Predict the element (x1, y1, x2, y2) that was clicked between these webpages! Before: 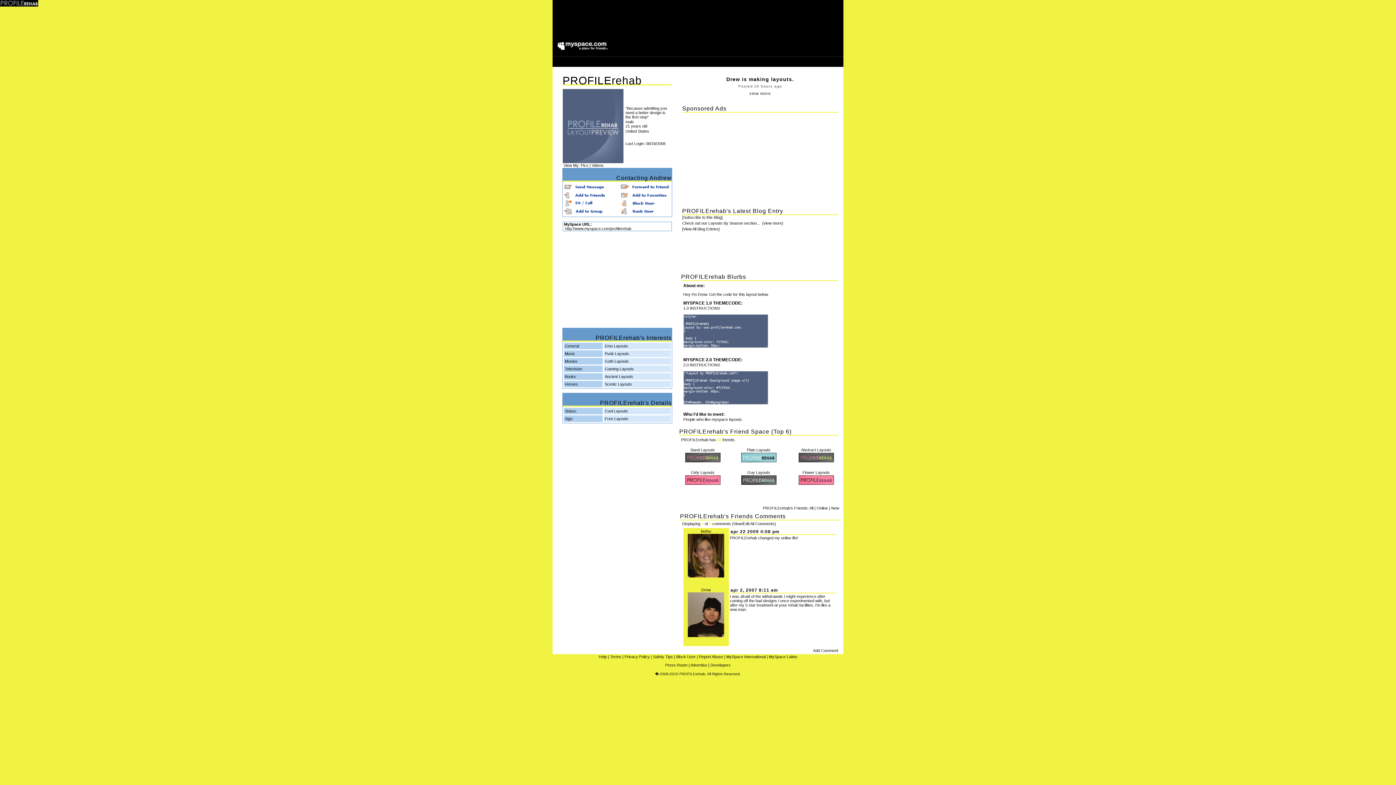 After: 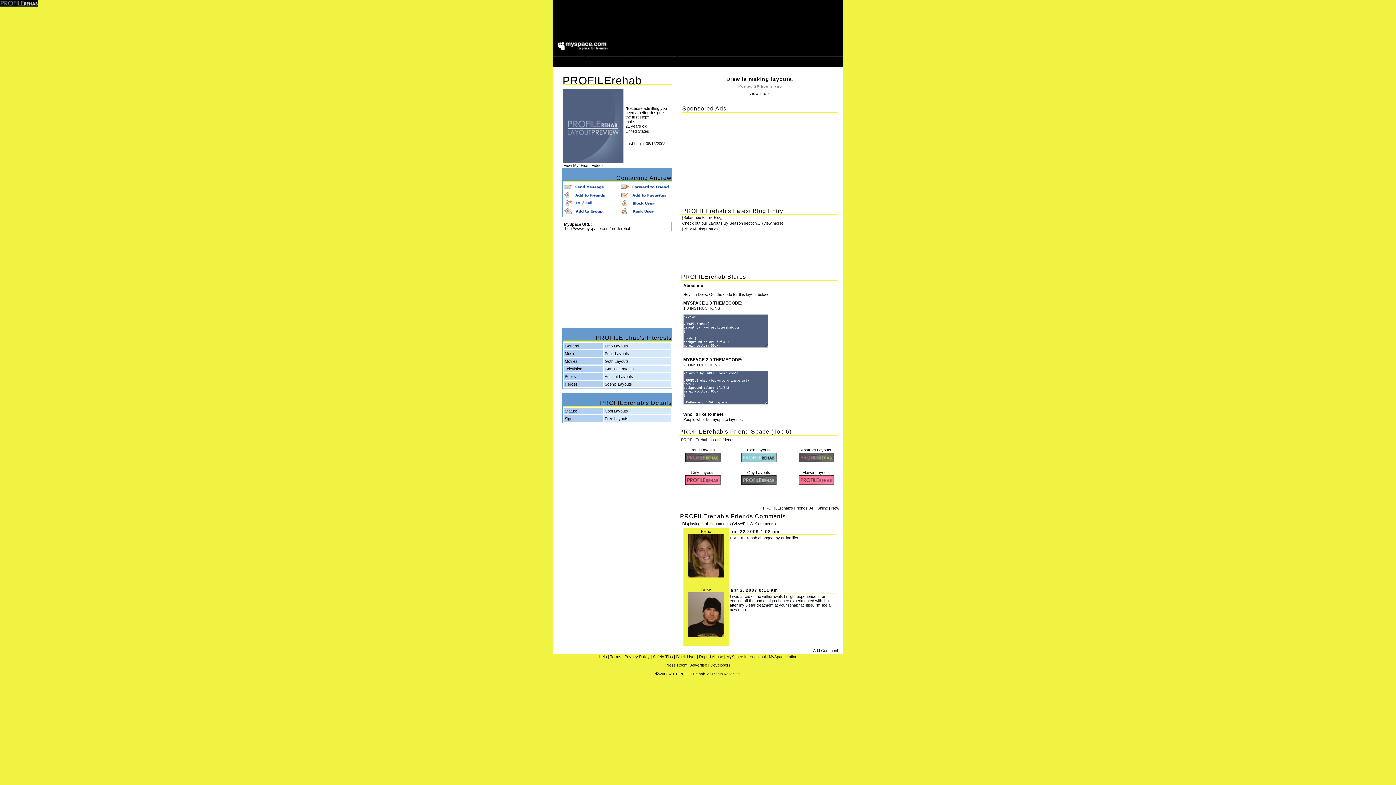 Action: label: Add Comment bbox: (813, 648, 838, 653)